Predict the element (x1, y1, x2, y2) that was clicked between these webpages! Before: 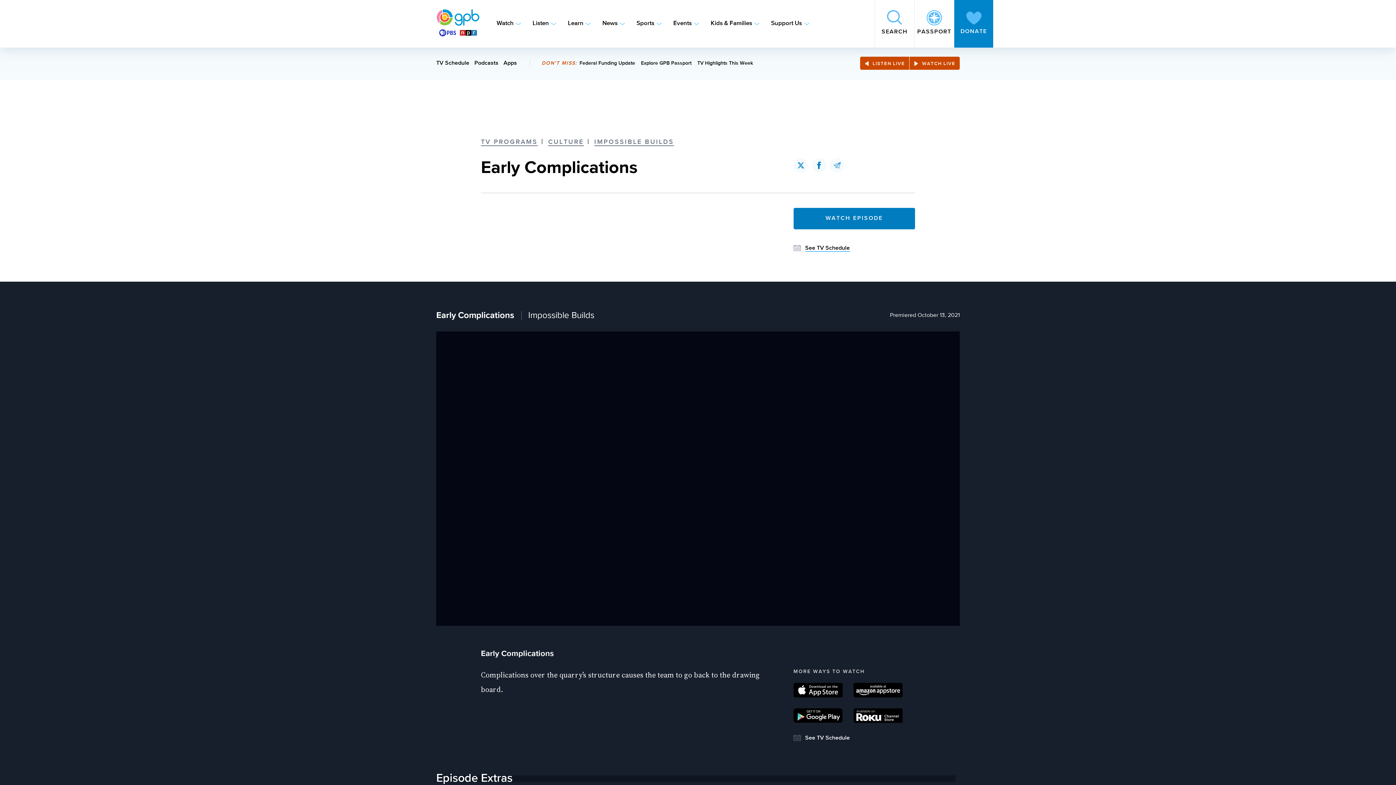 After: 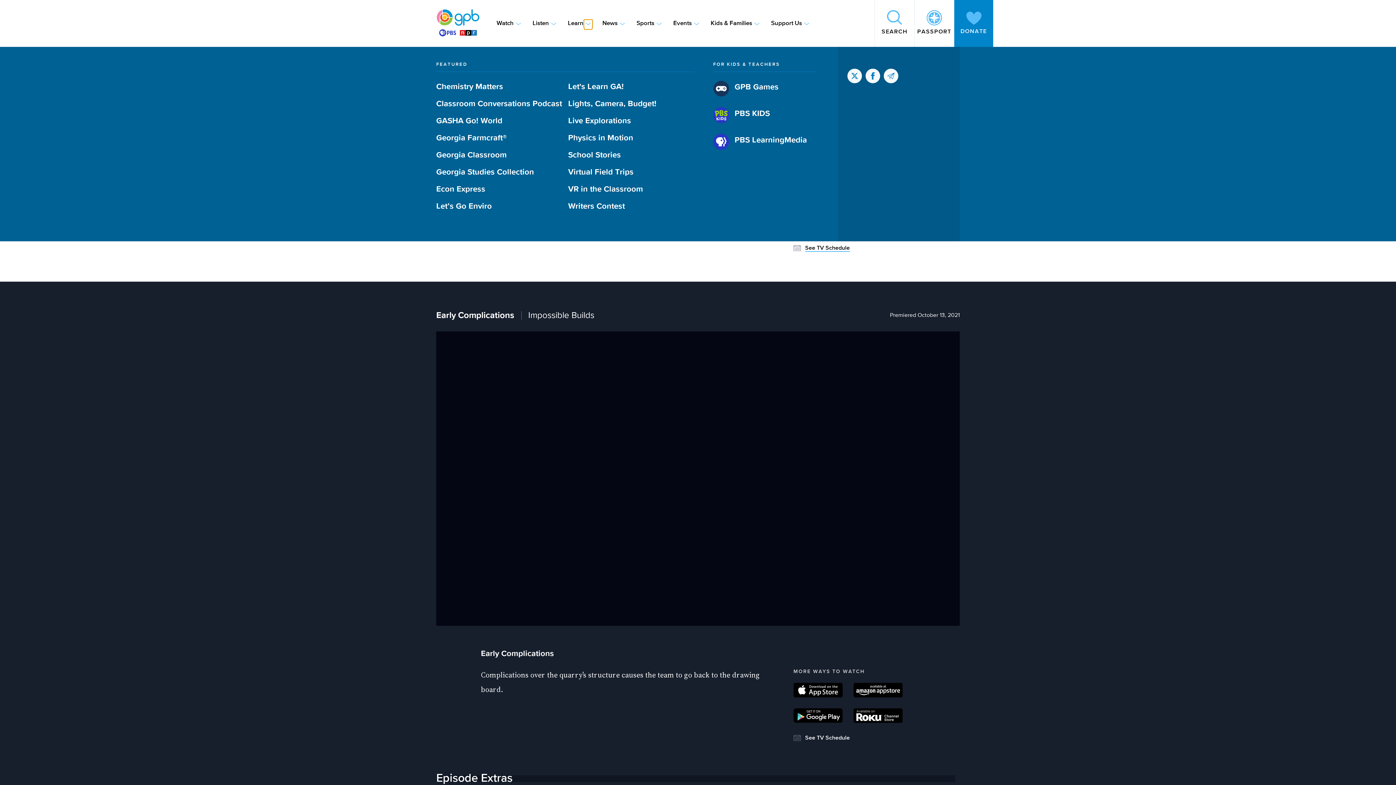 Action: label: Toggle sub-navigation bbox: (583, 19, 593, 27)